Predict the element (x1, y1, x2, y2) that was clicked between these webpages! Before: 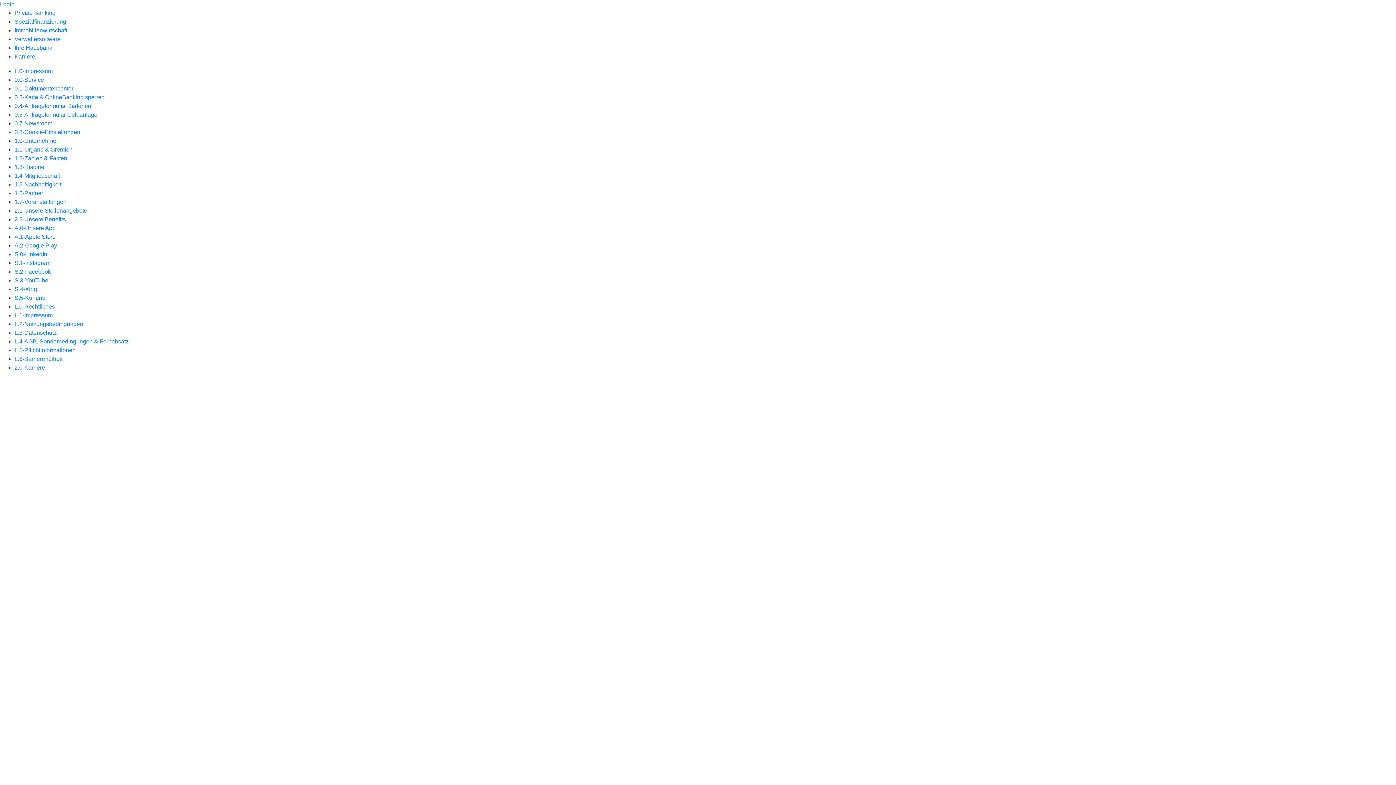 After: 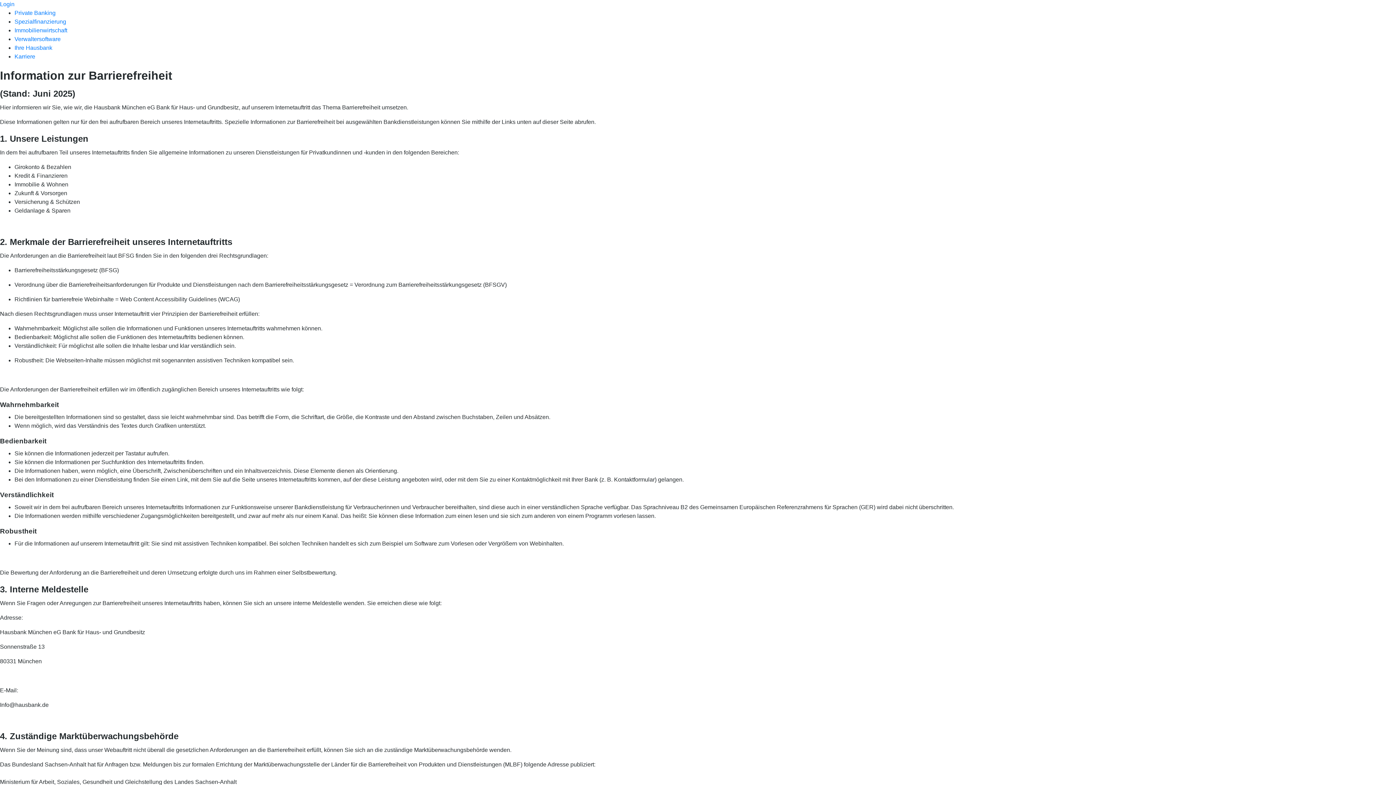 Action: label: L.6-Barrierefreiheit bbox: (14, 356, 62, 362)